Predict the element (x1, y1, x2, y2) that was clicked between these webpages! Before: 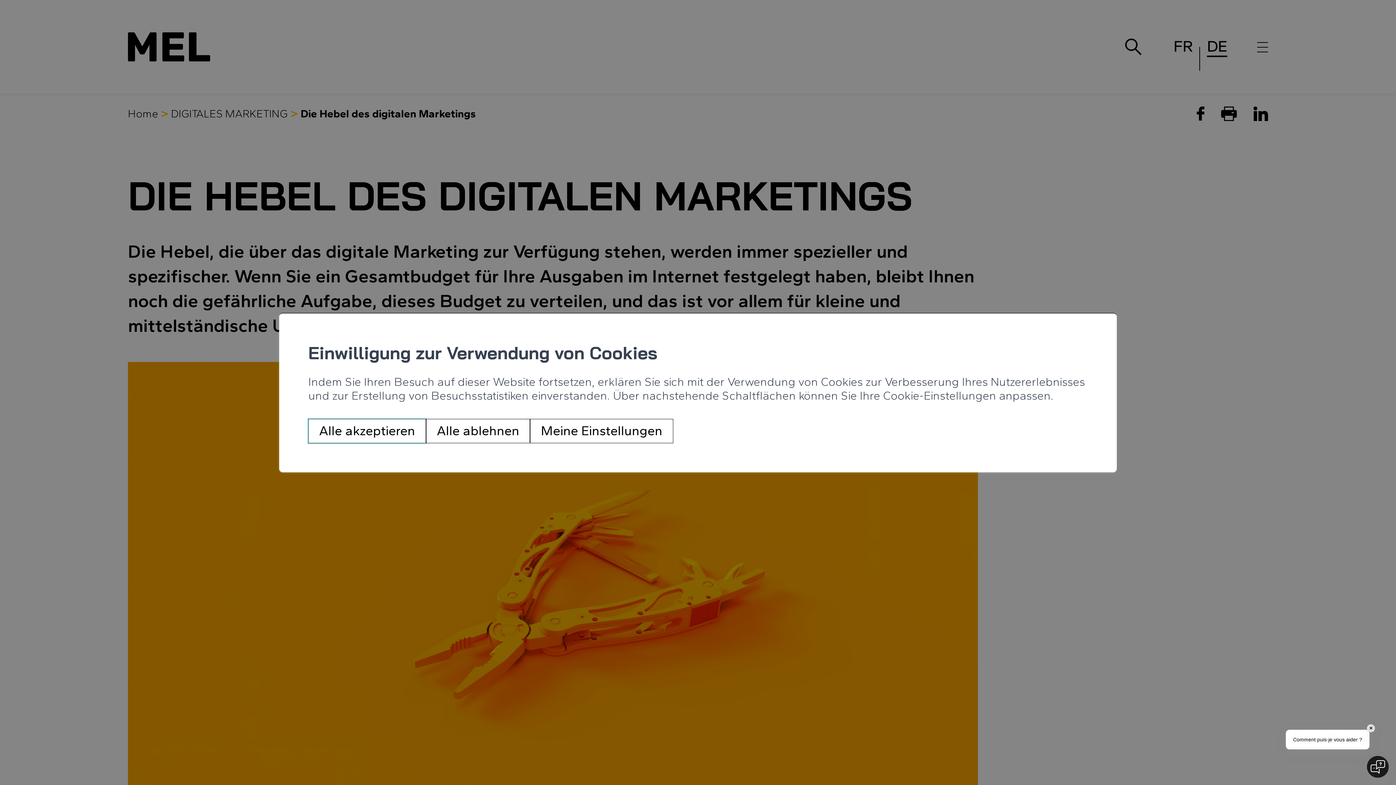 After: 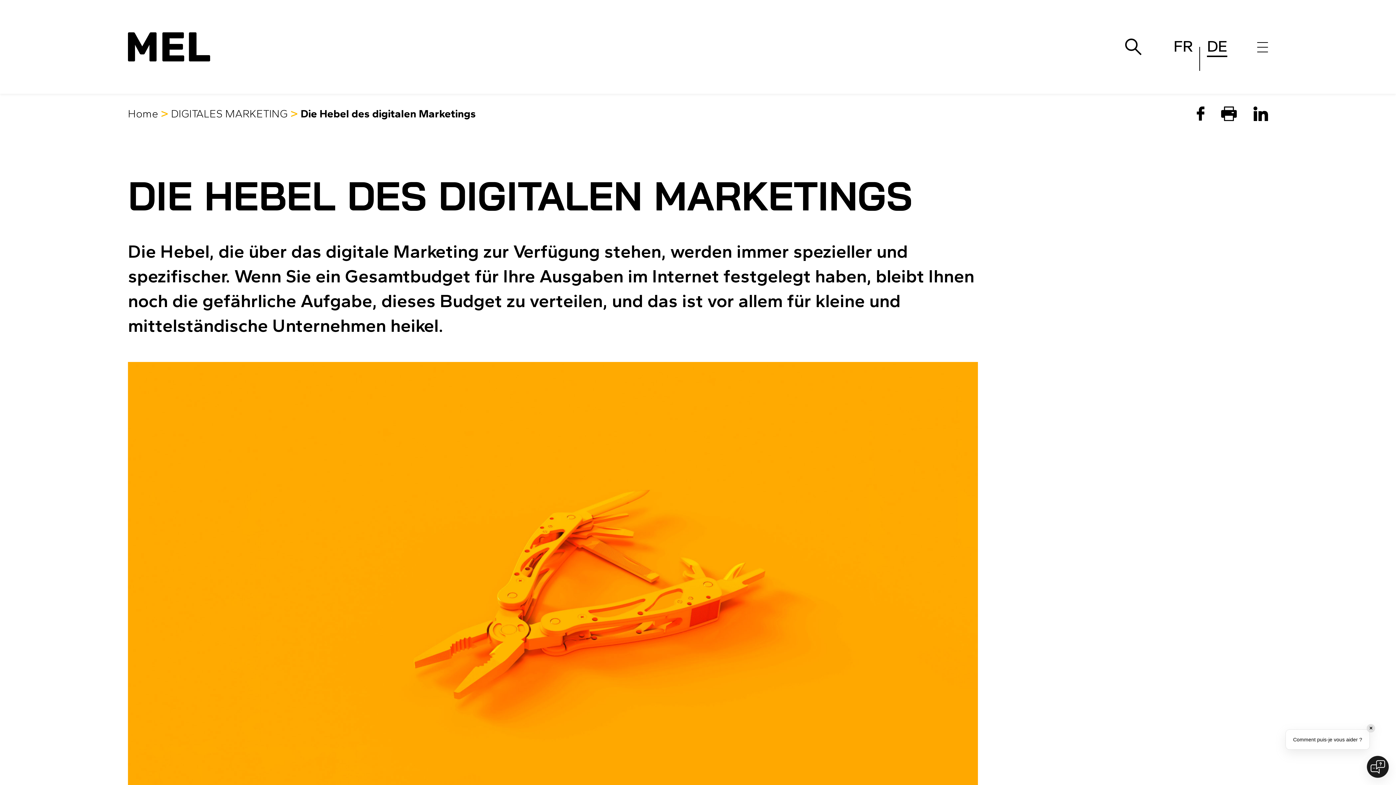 Action: label: Alle ablehnen bbox: (426, 419, 530, 443)